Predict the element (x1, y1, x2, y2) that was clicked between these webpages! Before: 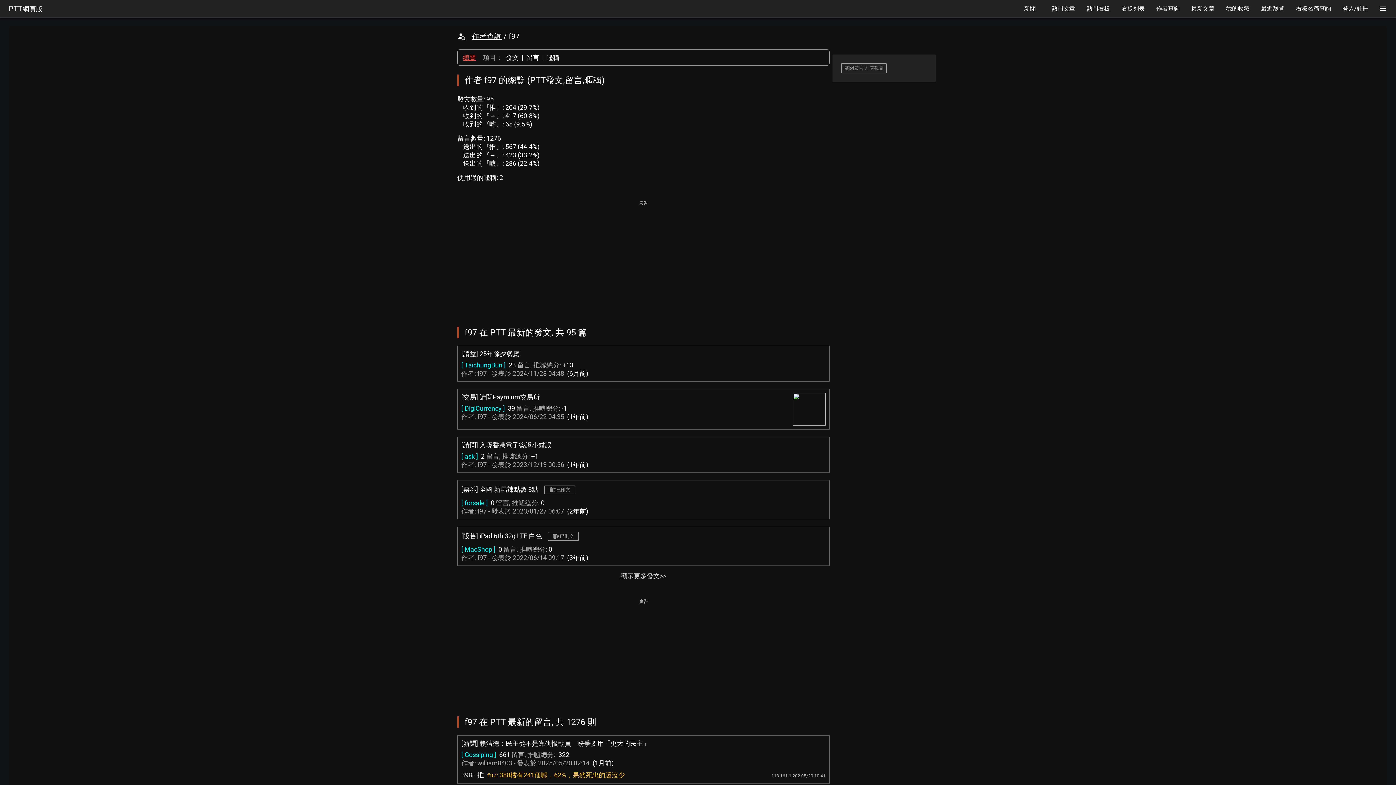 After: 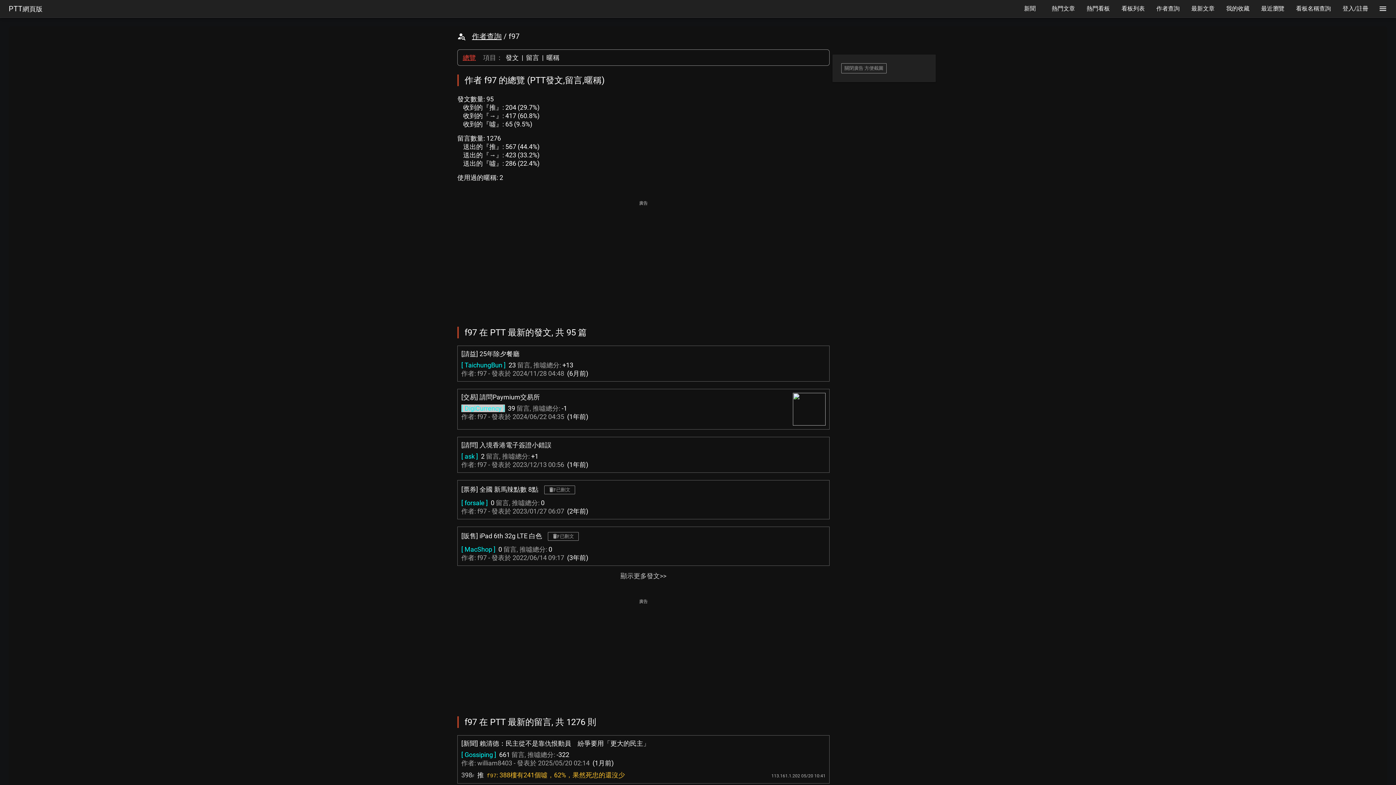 Action: bbox: (461, 404, 505, 412) label: [ DigiCurrency ]